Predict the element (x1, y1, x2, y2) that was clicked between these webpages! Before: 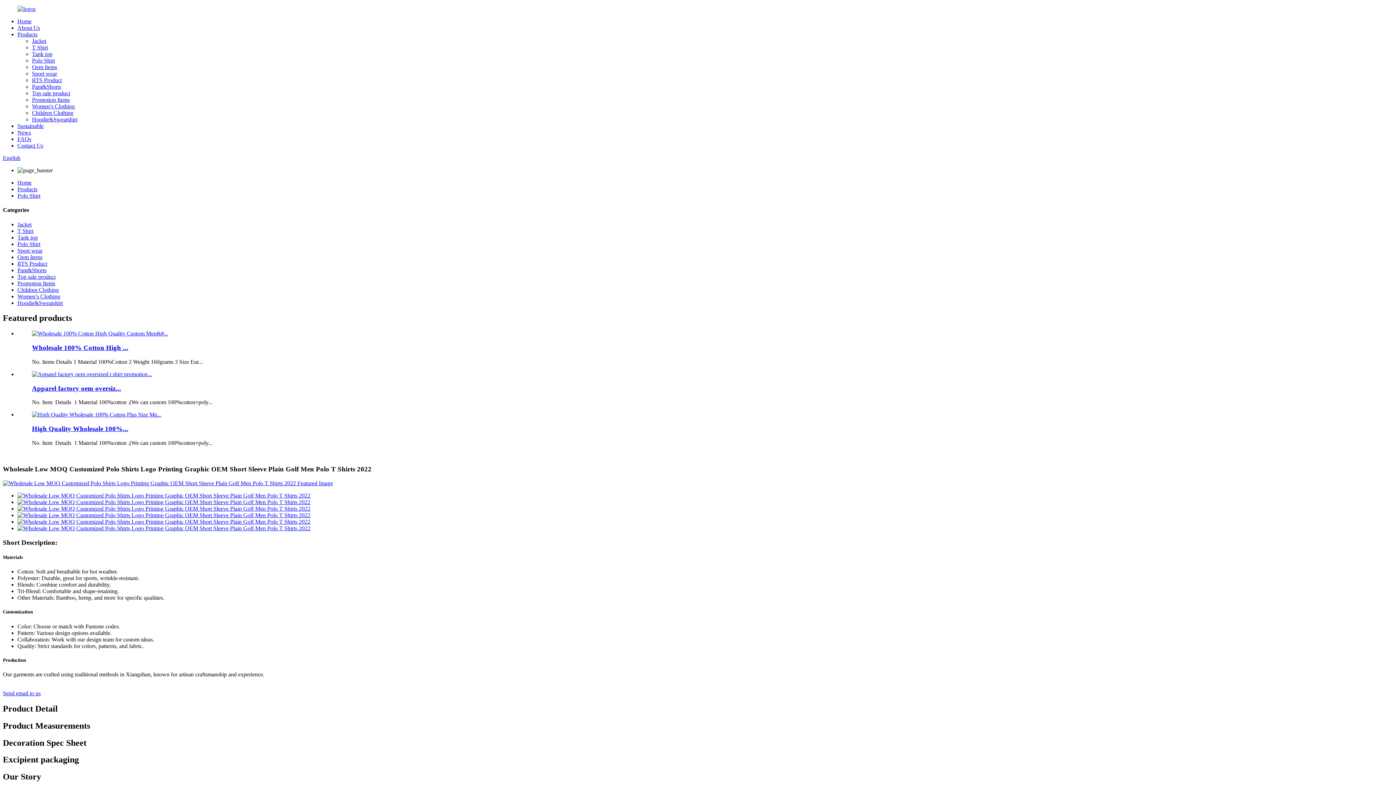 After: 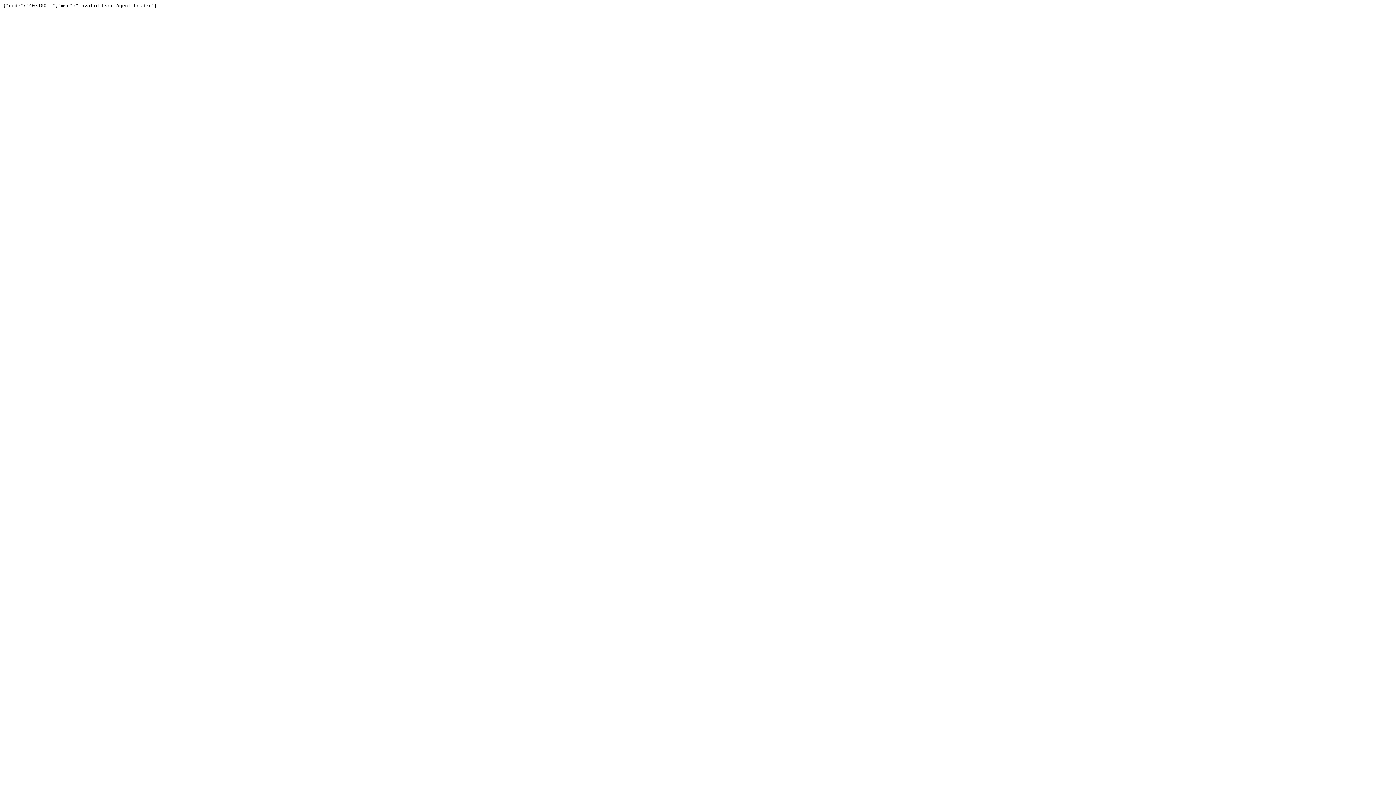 Action: bbox: (17, 518, 310, 525)